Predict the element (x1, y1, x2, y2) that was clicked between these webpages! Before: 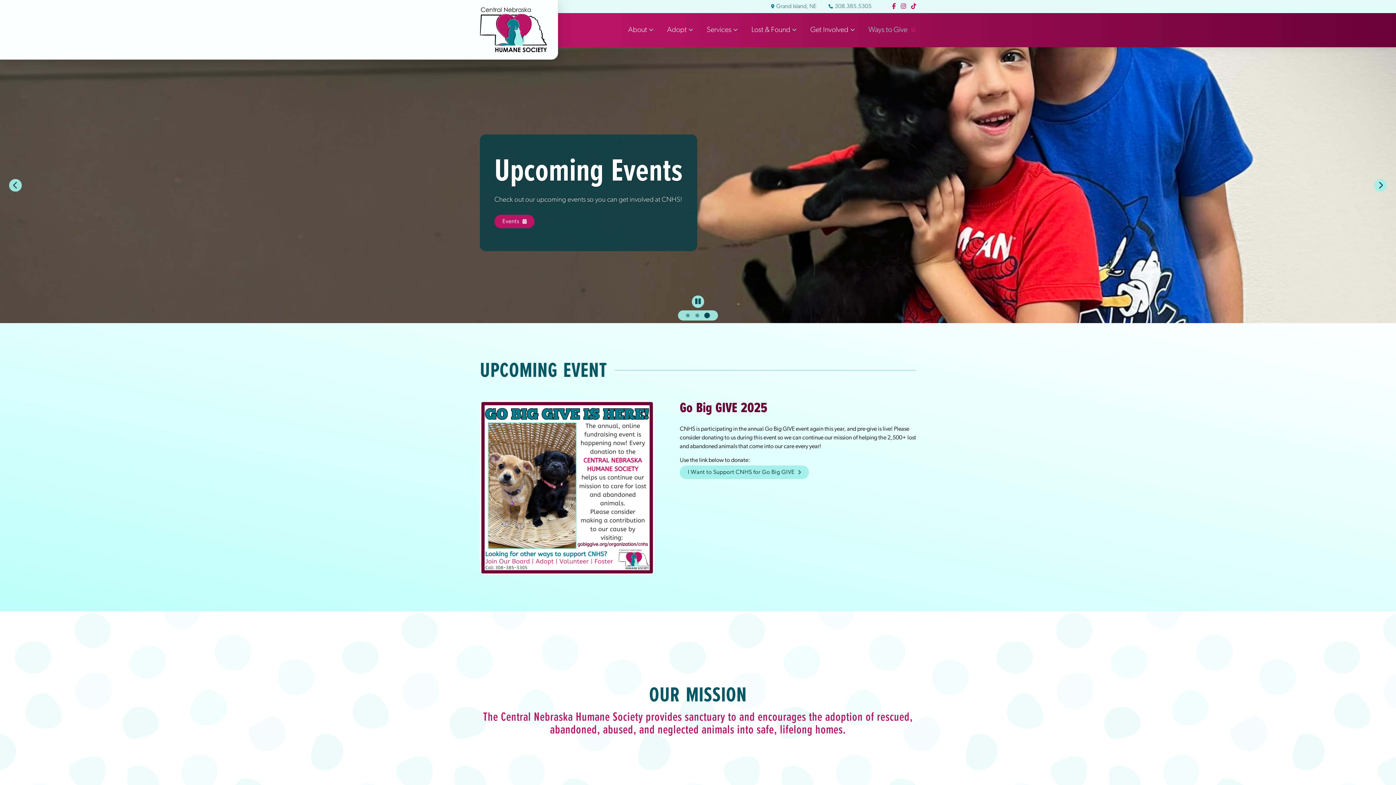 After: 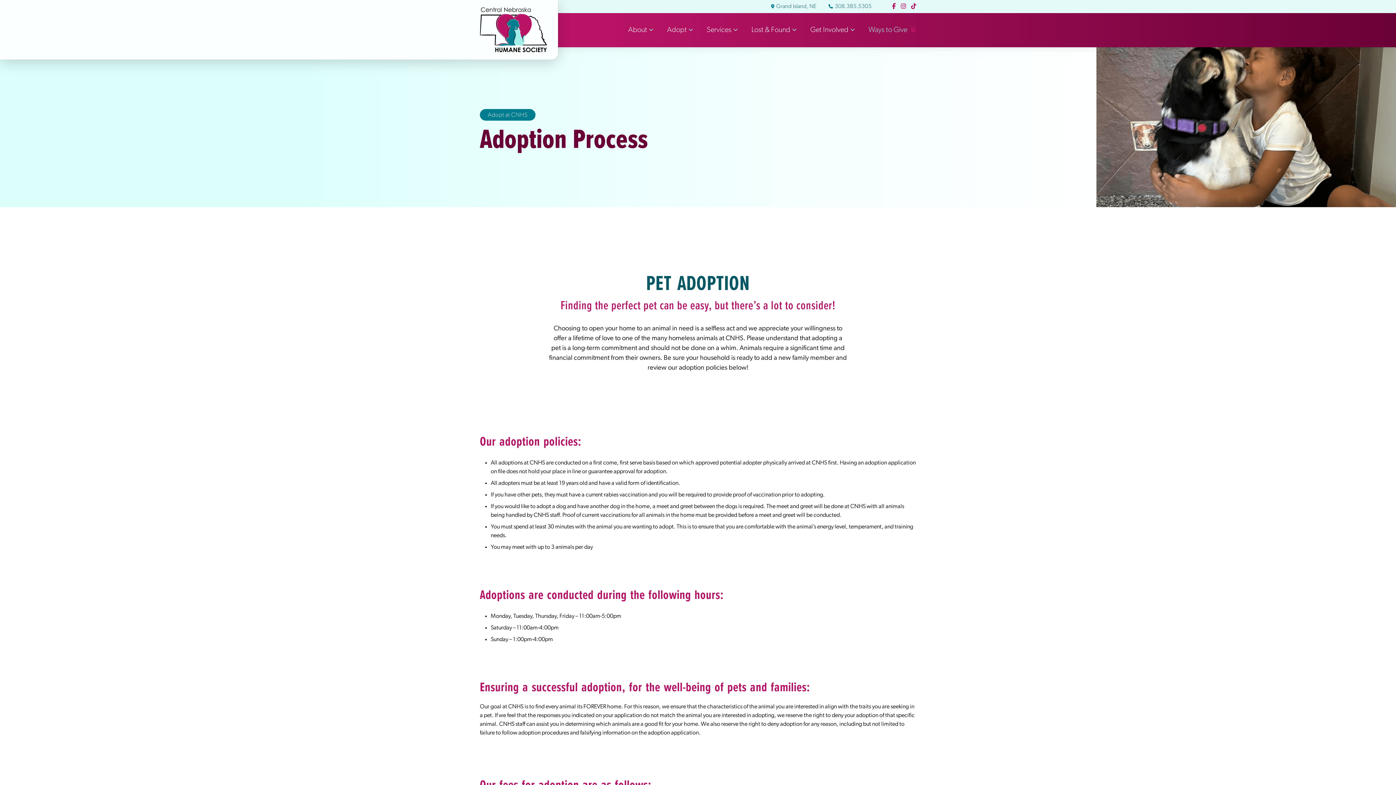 Action: bbox: (494, 214, 535, 228) label: Adopt